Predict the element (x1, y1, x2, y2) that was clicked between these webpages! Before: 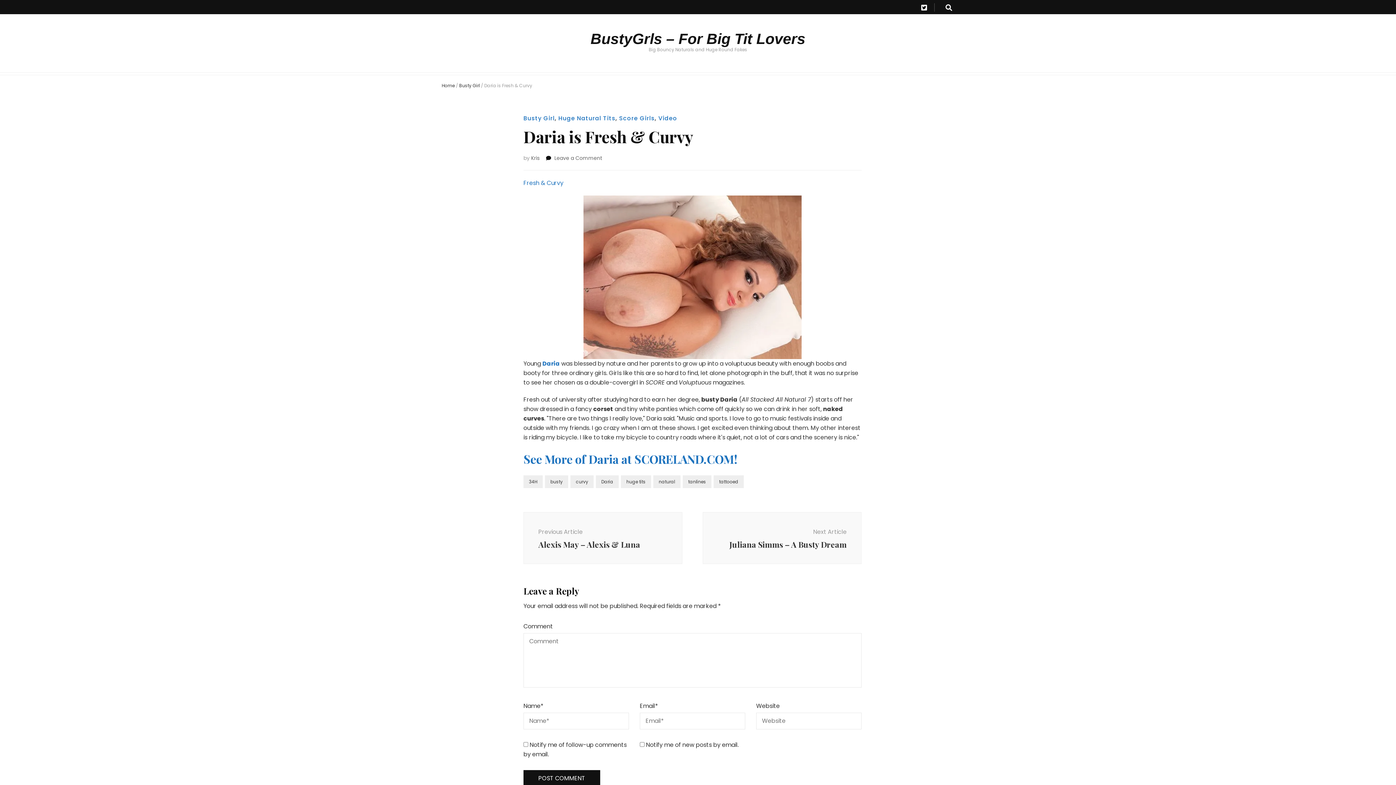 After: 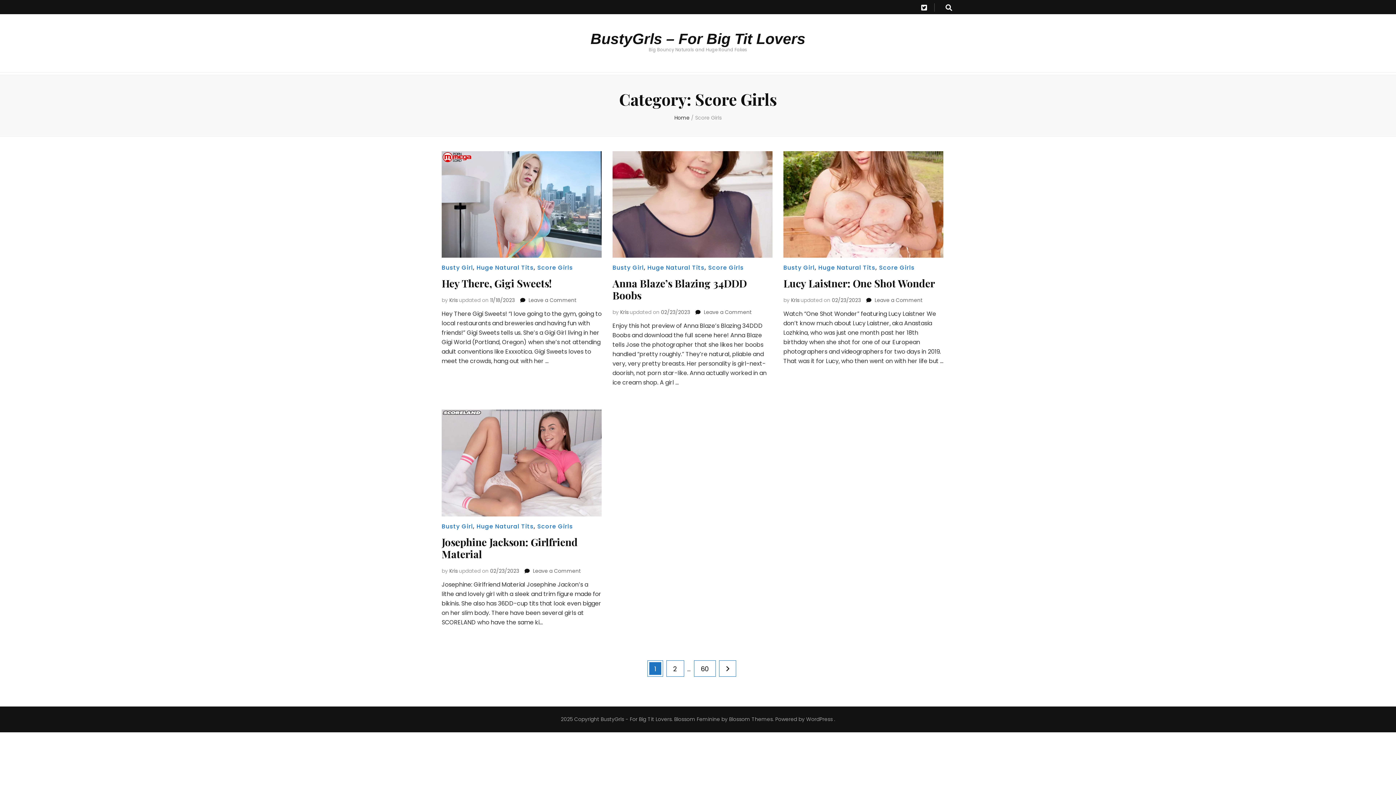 Action: label: Score Girls bbox: (619, 114, 654, 122)